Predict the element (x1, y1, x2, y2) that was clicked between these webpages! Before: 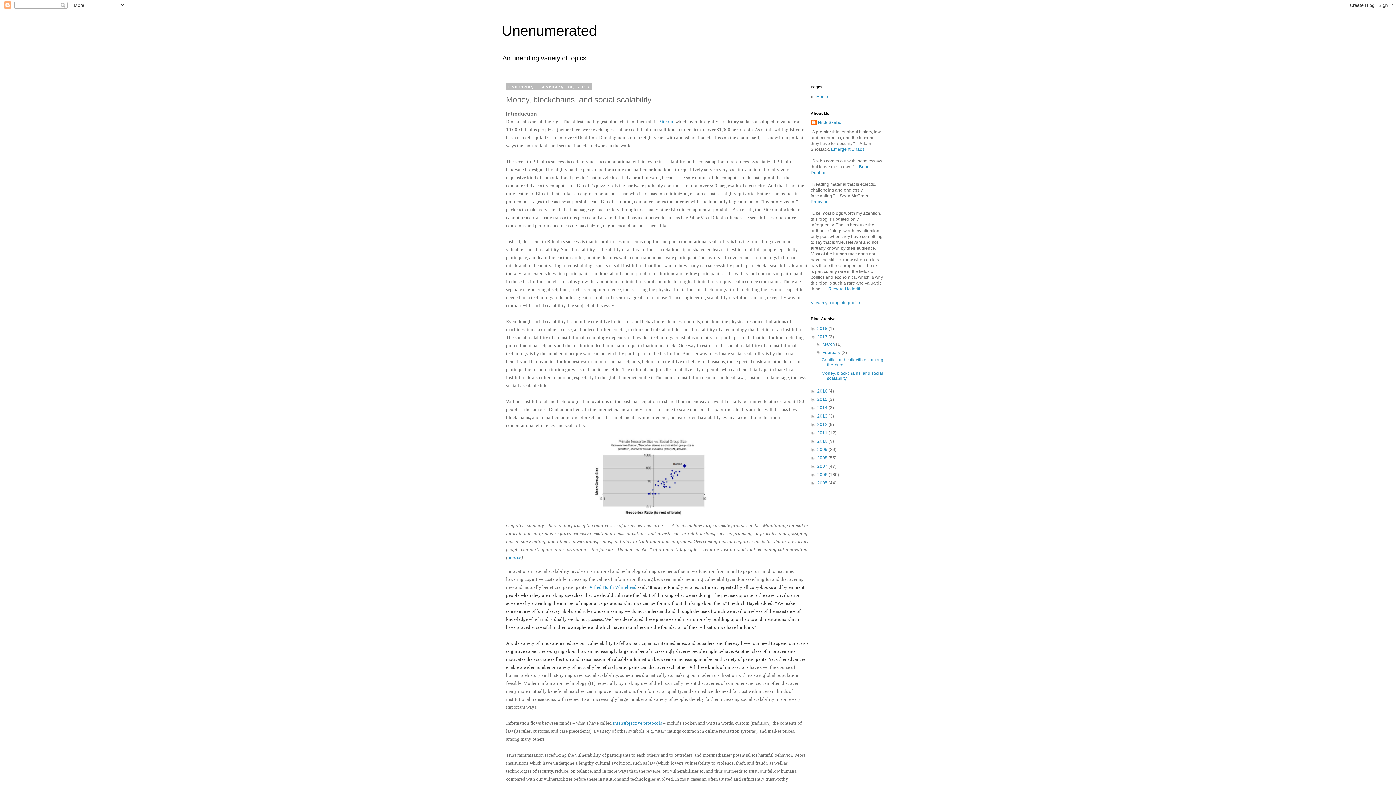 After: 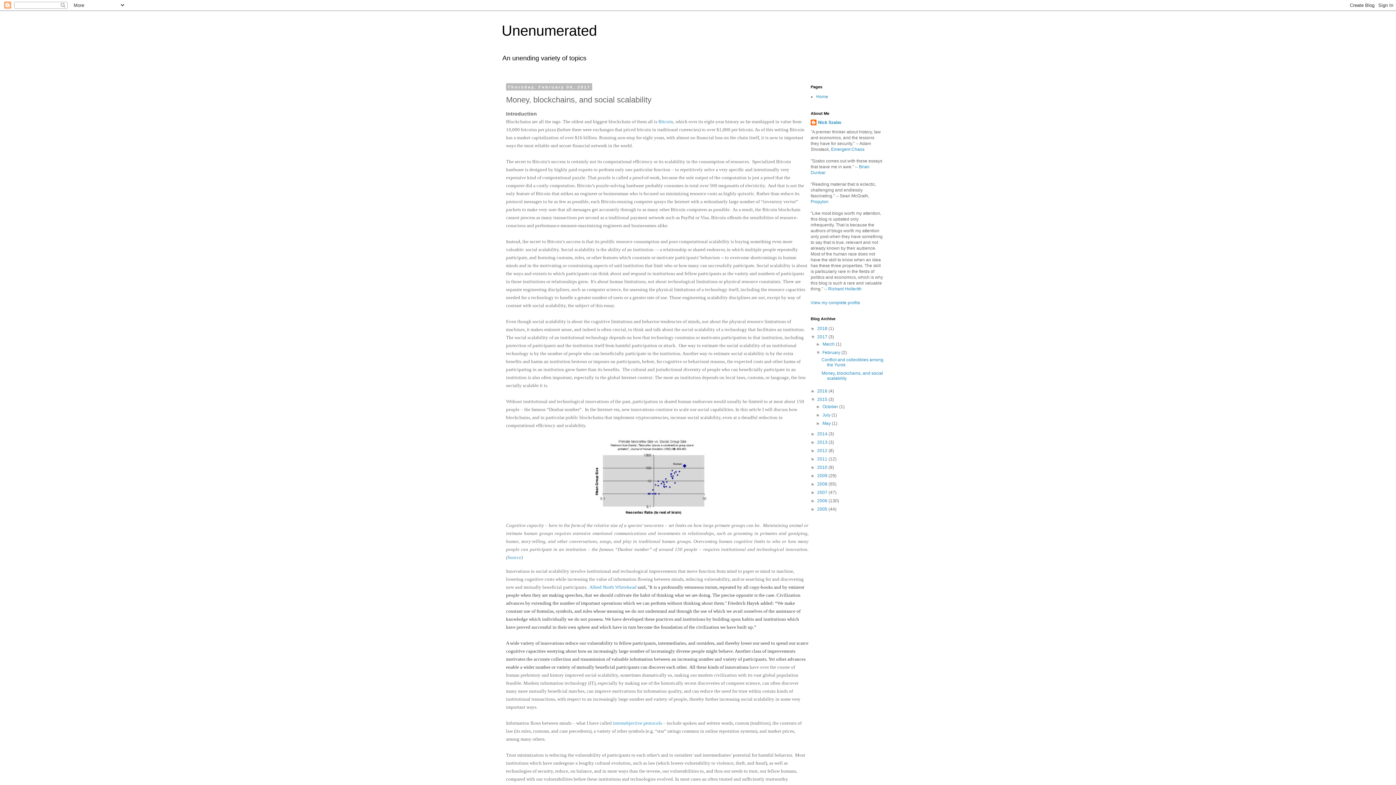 Action: label: ►   bbox: (810, 397, 817, 402)